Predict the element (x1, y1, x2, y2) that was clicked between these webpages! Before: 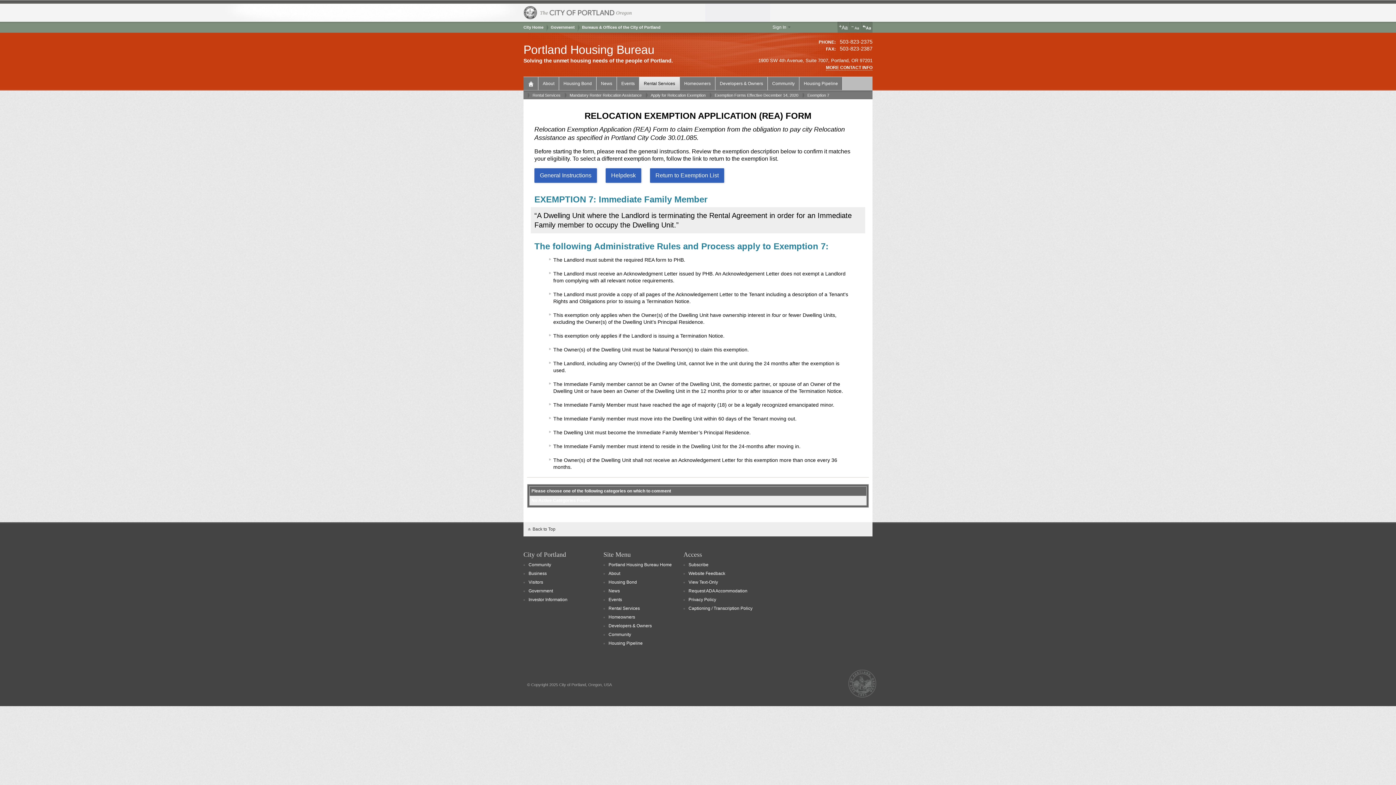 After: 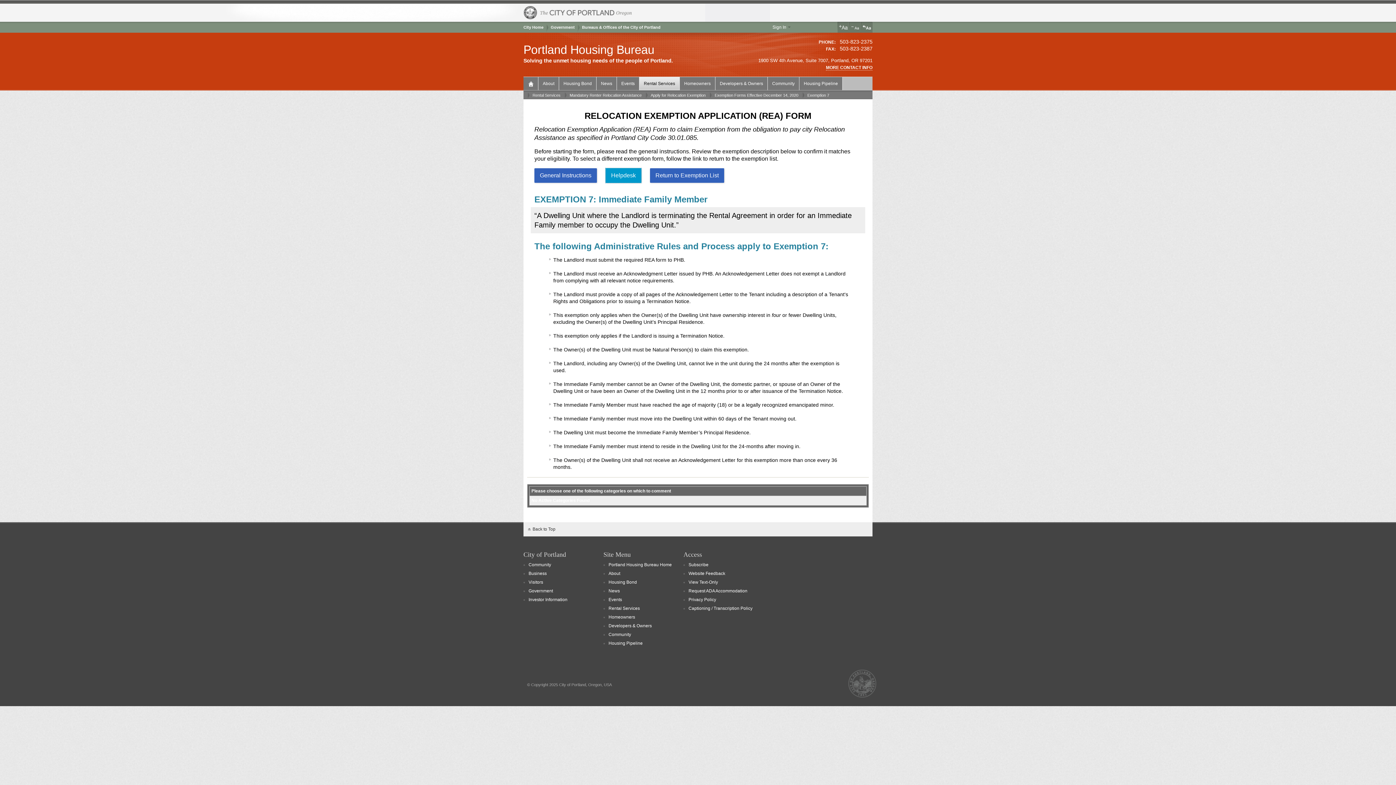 Action: bbox: (605, 168, 641, 182) label: Helpdesk
